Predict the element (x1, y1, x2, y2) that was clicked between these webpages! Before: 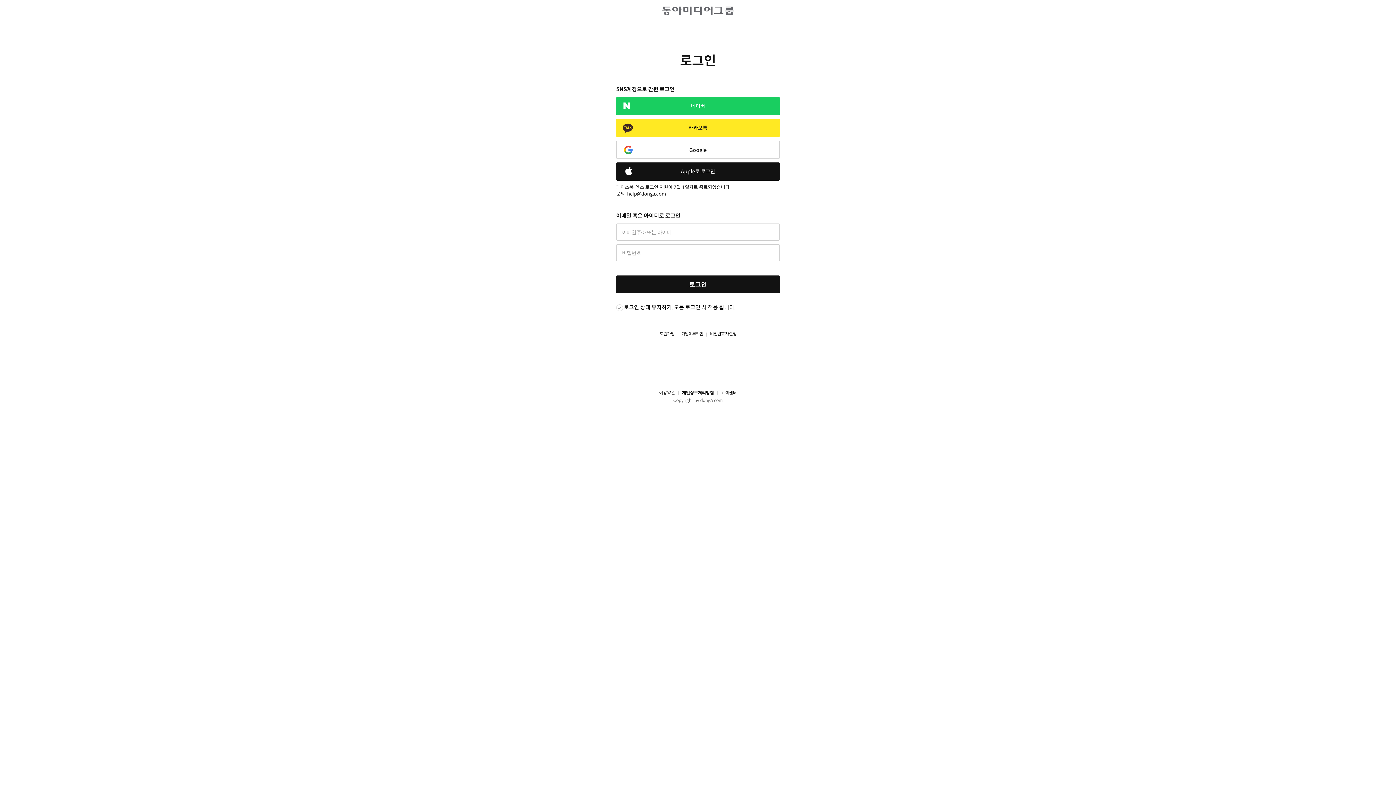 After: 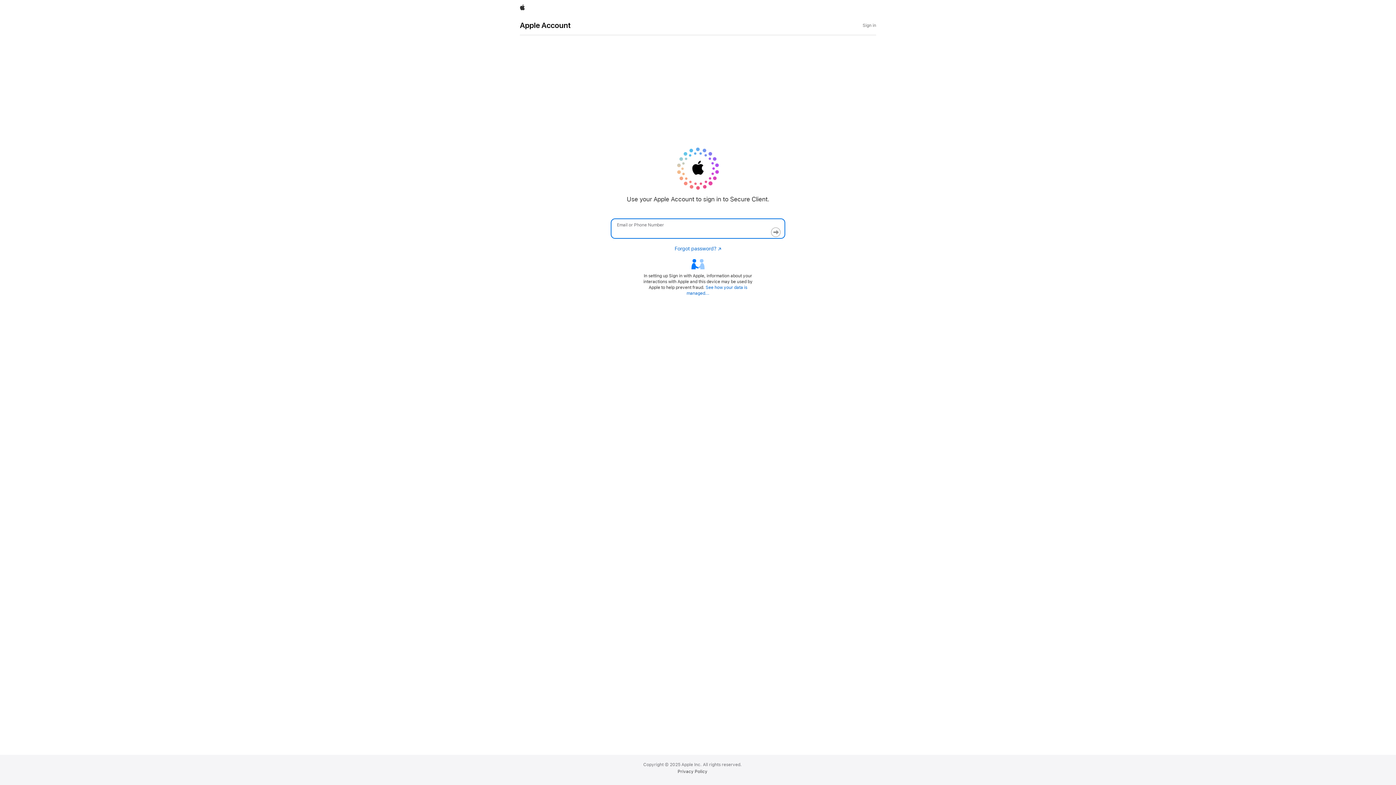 Action: bbox: (616, 162, 780, 180) label: Apple로 로그인